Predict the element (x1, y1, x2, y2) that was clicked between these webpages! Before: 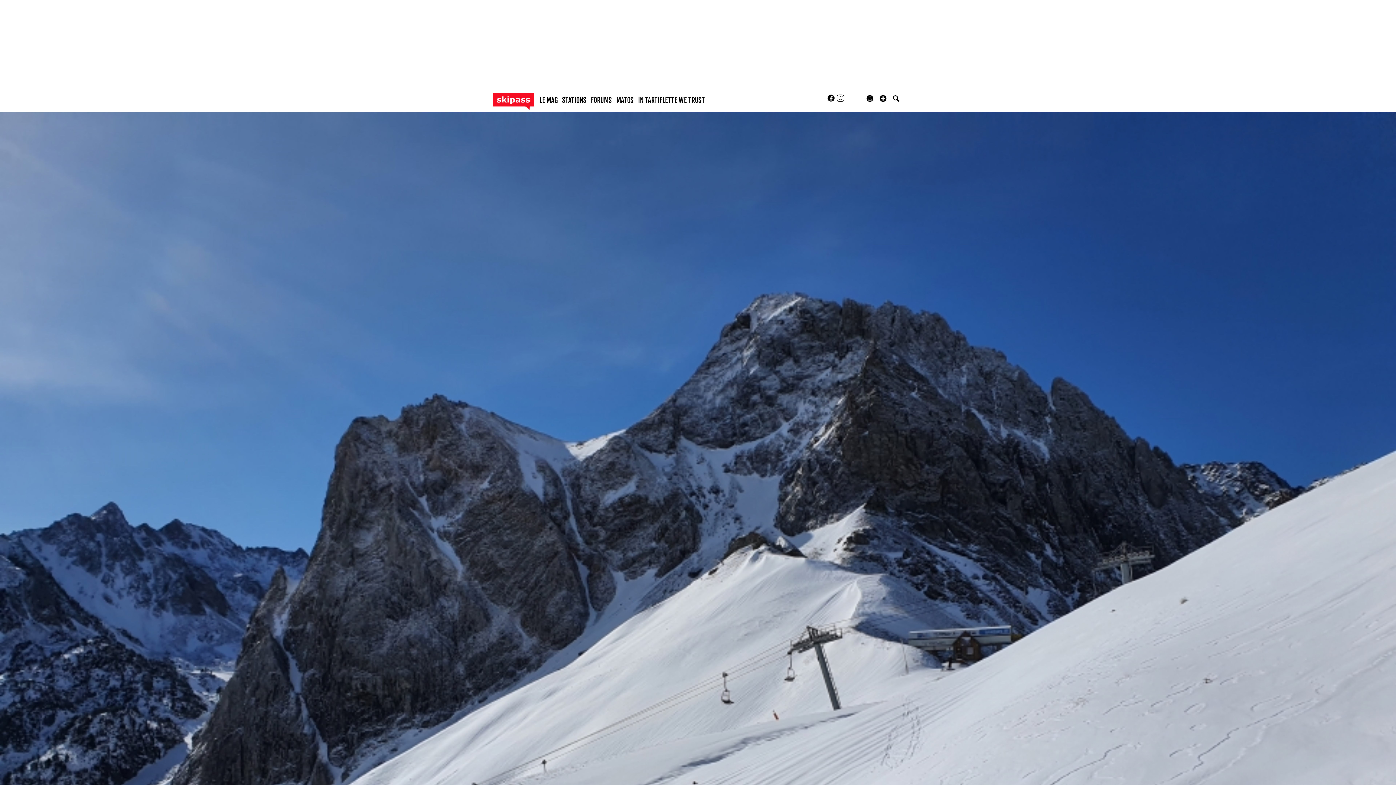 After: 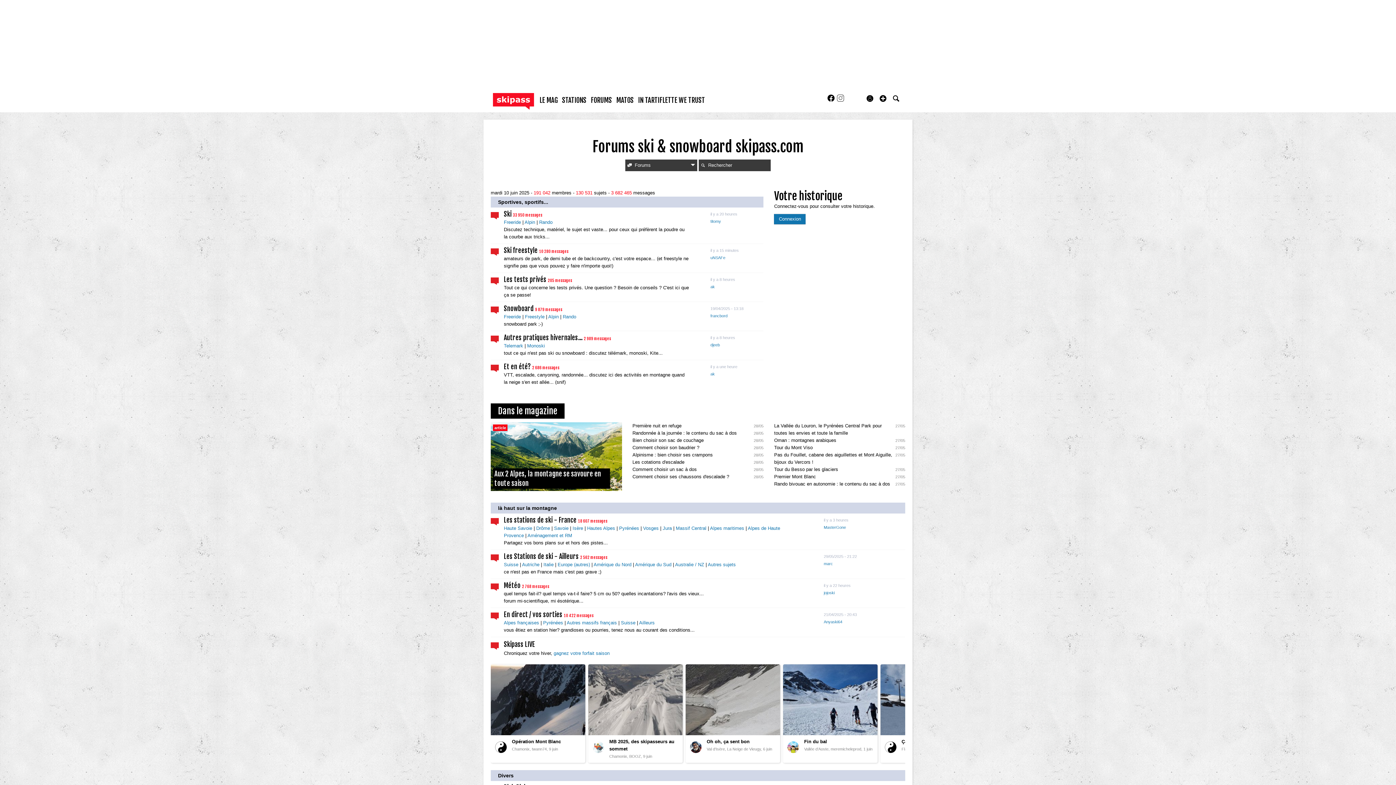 Action: label: FORUMS bbox: (589, 95, 613, 104)